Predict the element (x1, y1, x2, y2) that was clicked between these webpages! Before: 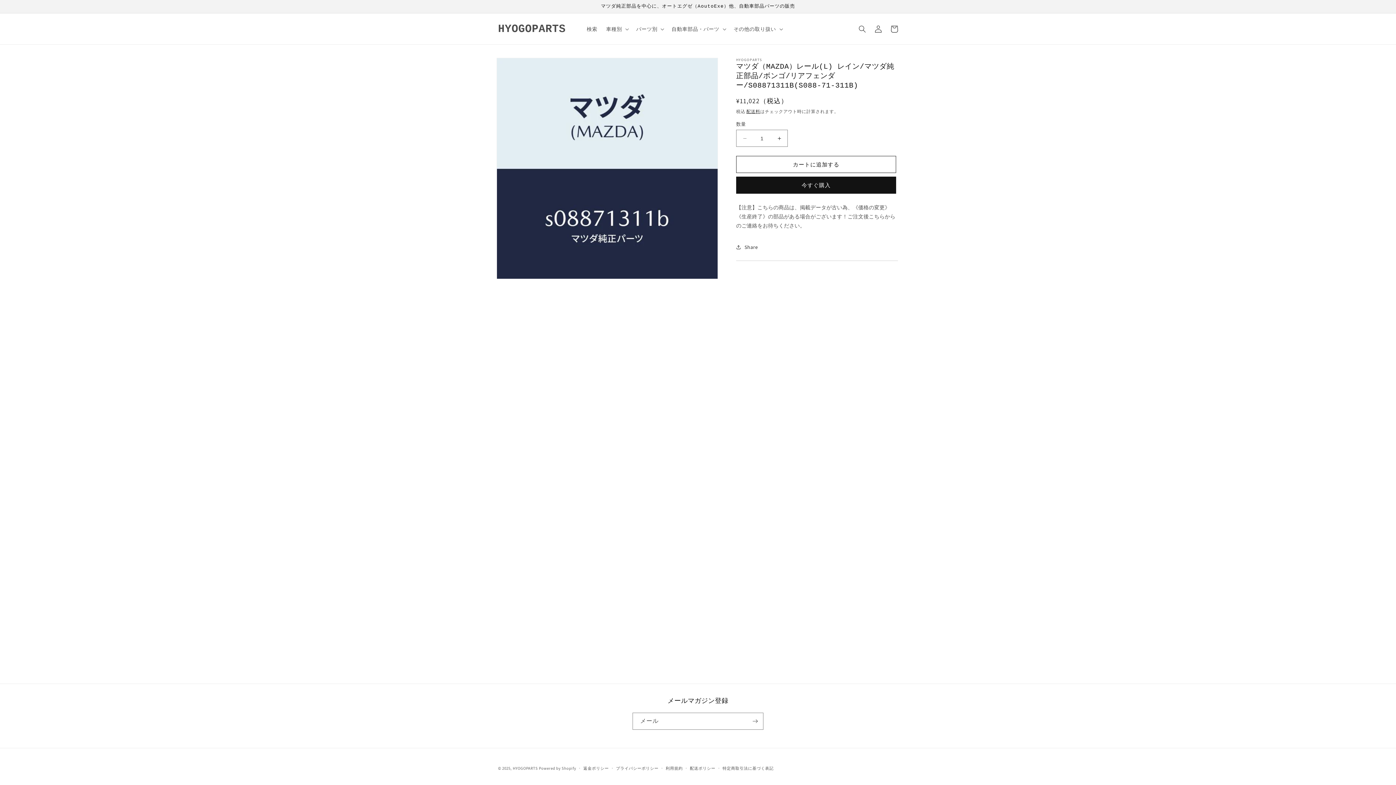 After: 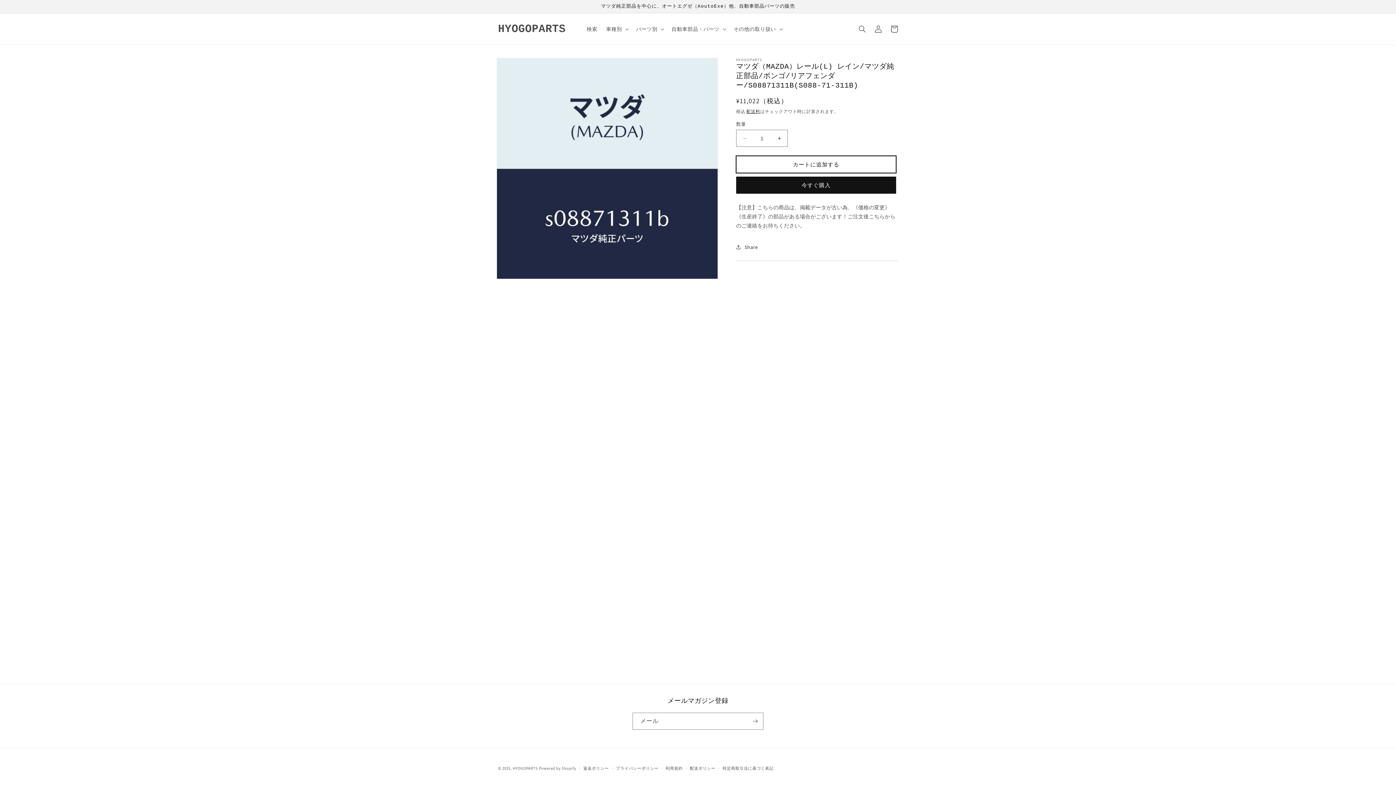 Action: bbox: (736, 156, 896, 173) label: カートに追加する